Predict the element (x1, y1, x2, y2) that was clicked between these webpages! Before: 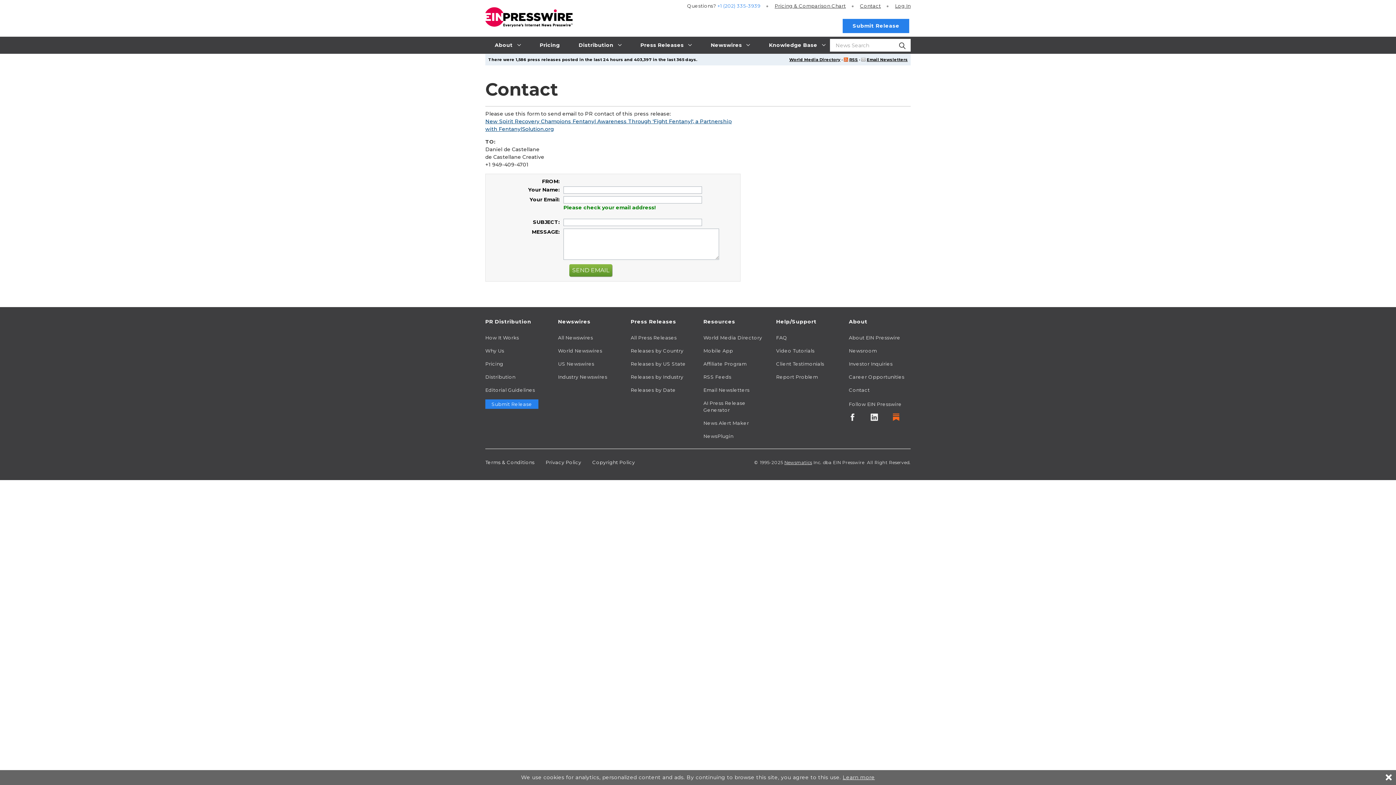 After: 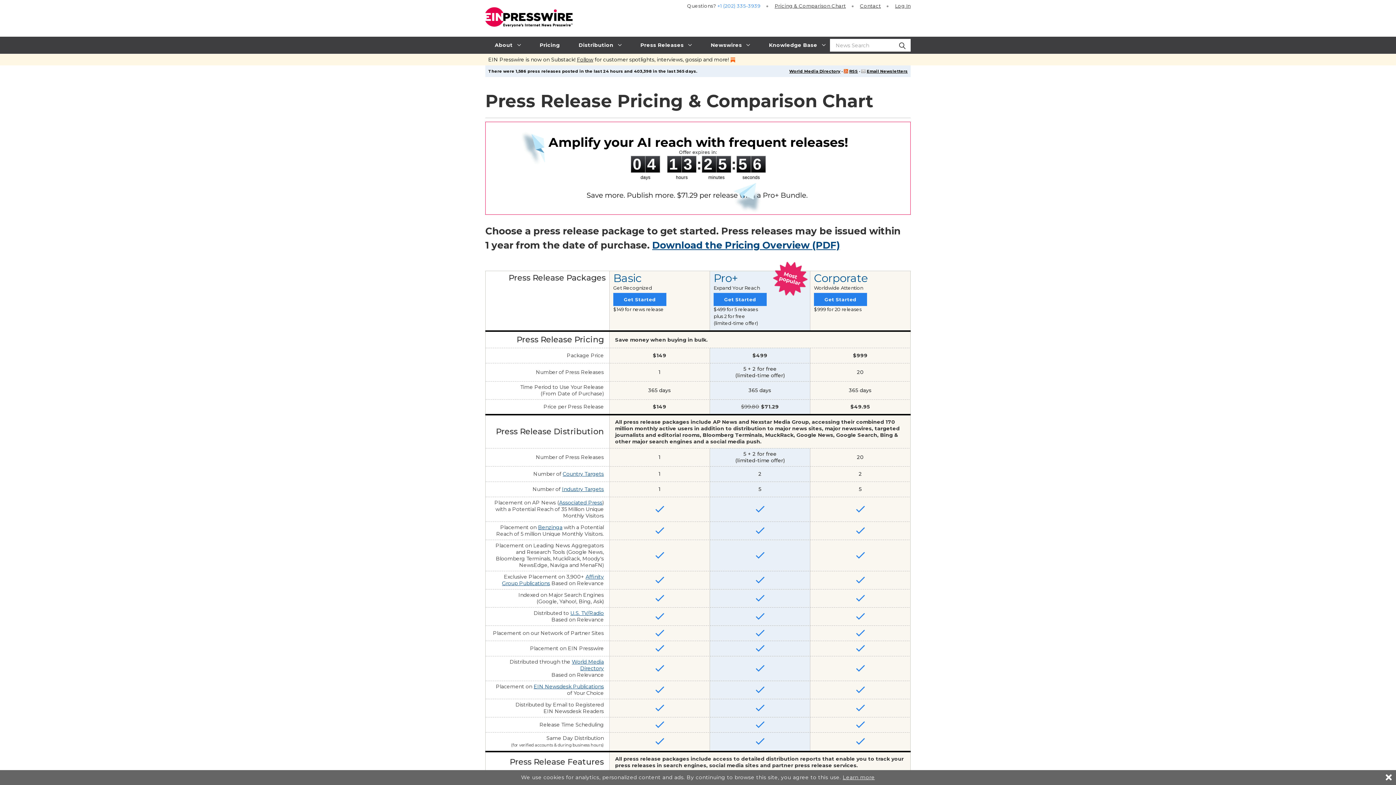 Action: bbox: (485, 399, 538, 409) label: Submit Release